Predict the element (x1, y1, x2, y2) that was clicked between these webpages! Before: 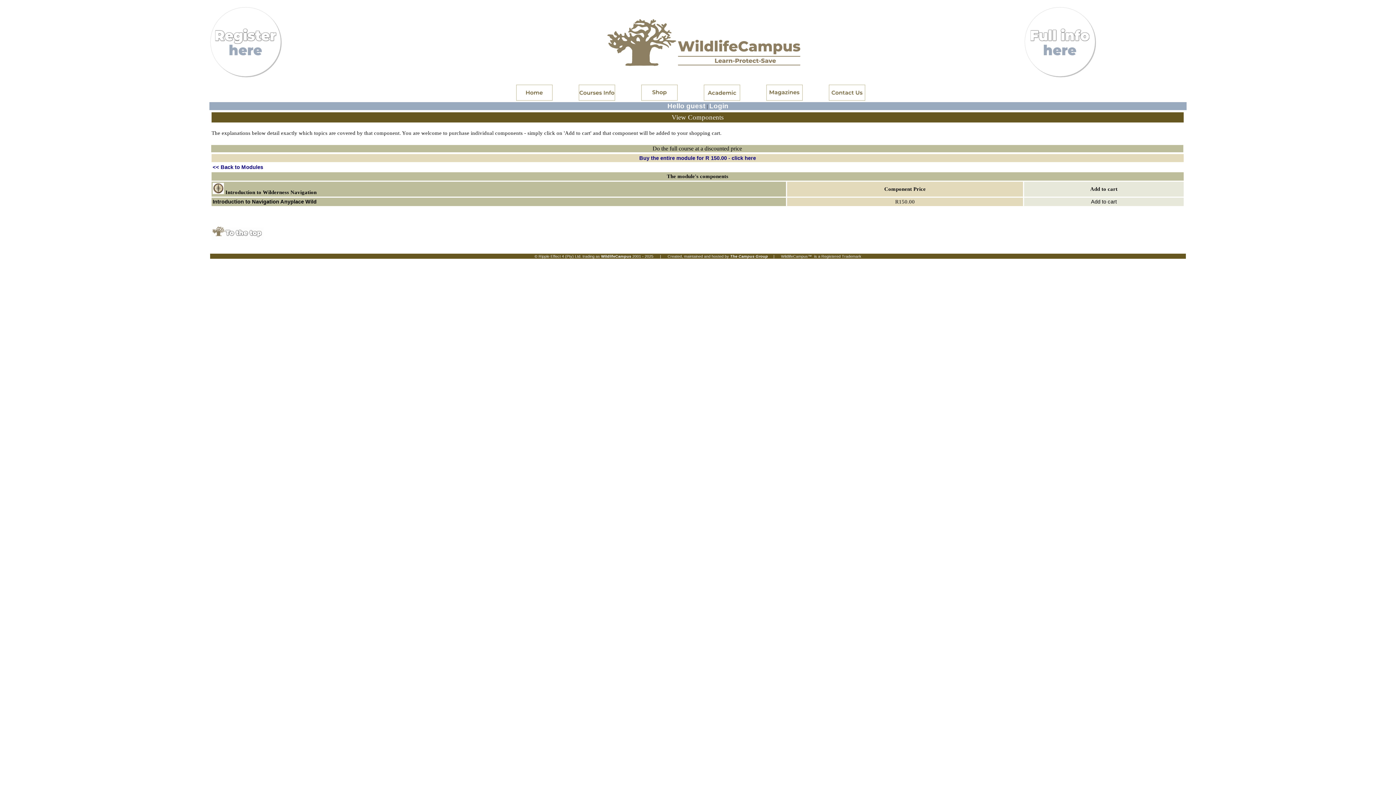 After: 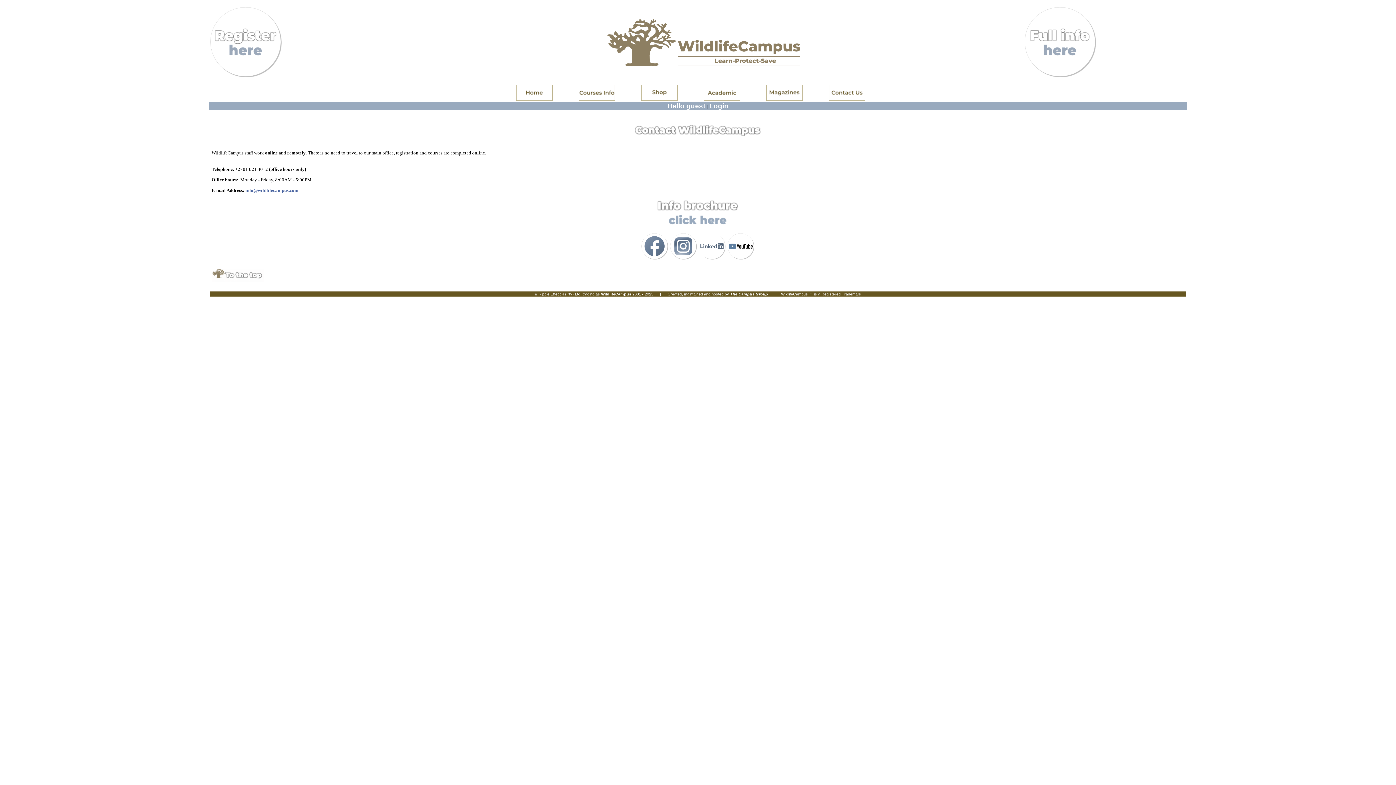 Action: bbox: (829, 96, 865, 101)